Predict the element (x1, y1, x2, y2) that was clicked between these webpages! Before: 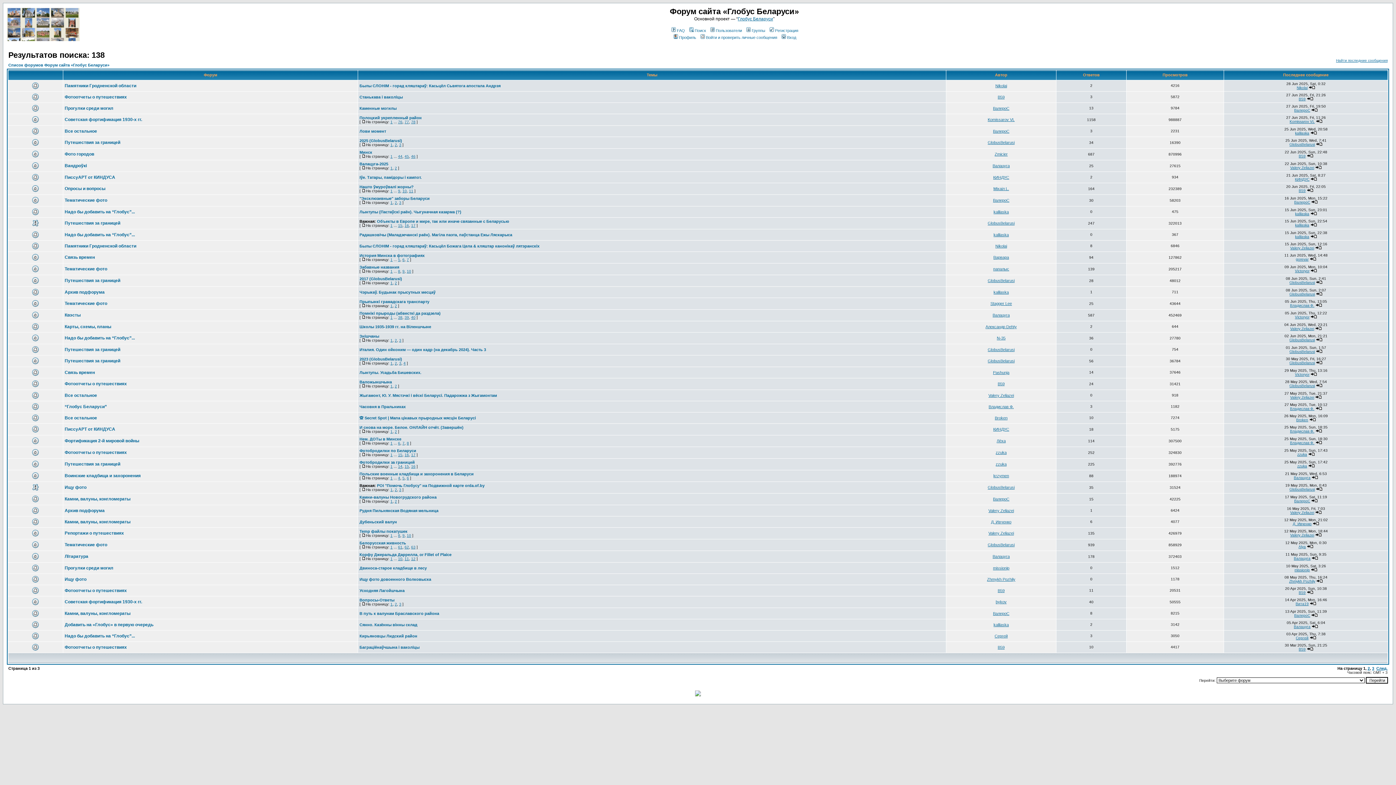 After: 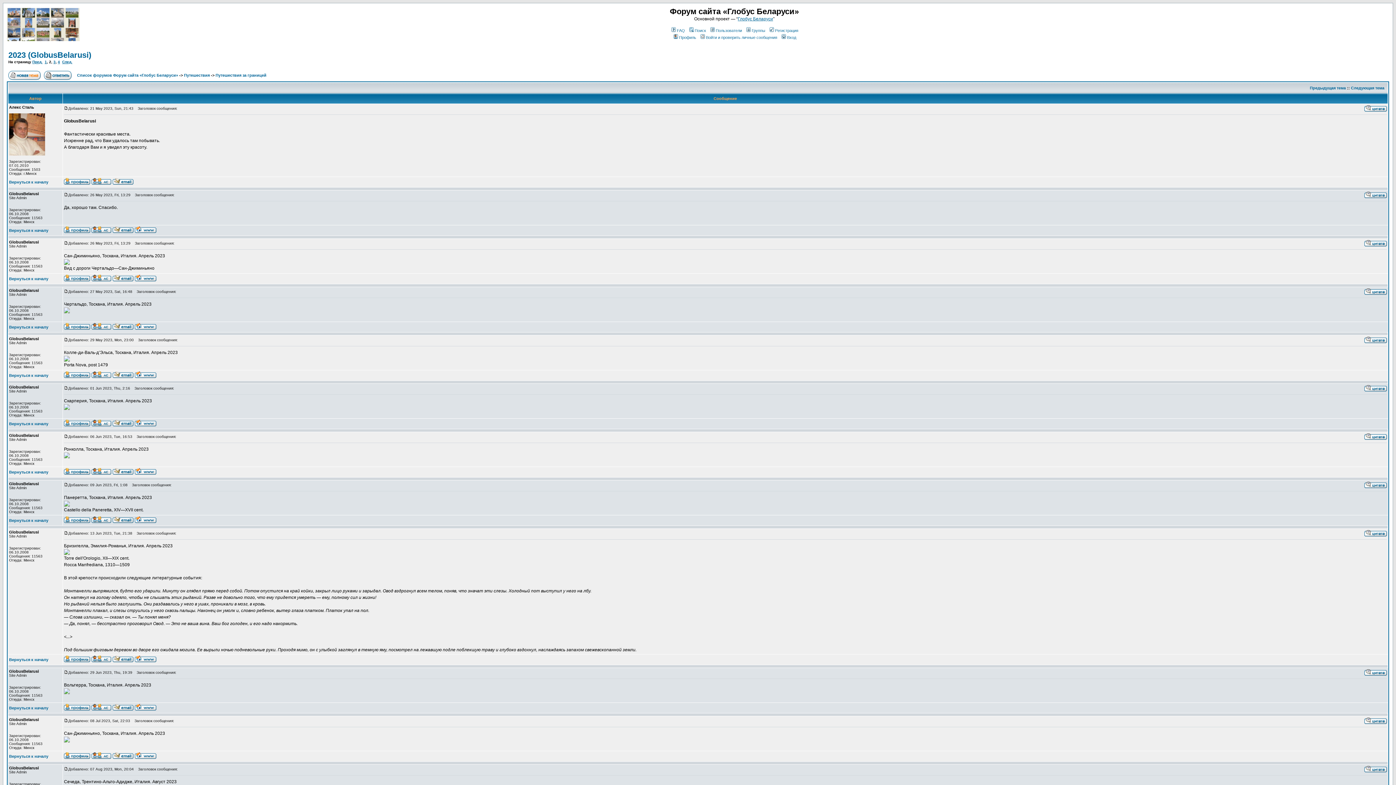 Action: label: 2 bbox: (394, 361, 397, 365)